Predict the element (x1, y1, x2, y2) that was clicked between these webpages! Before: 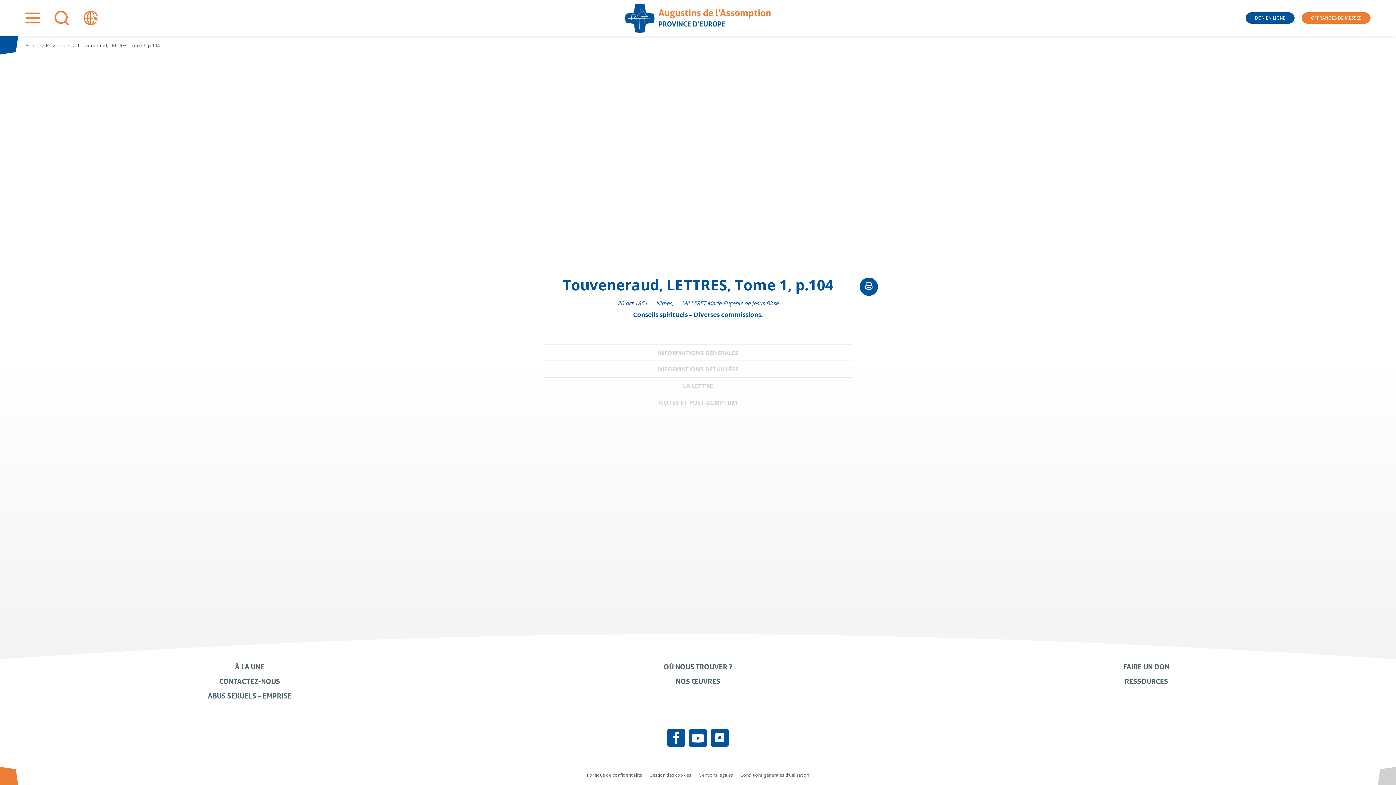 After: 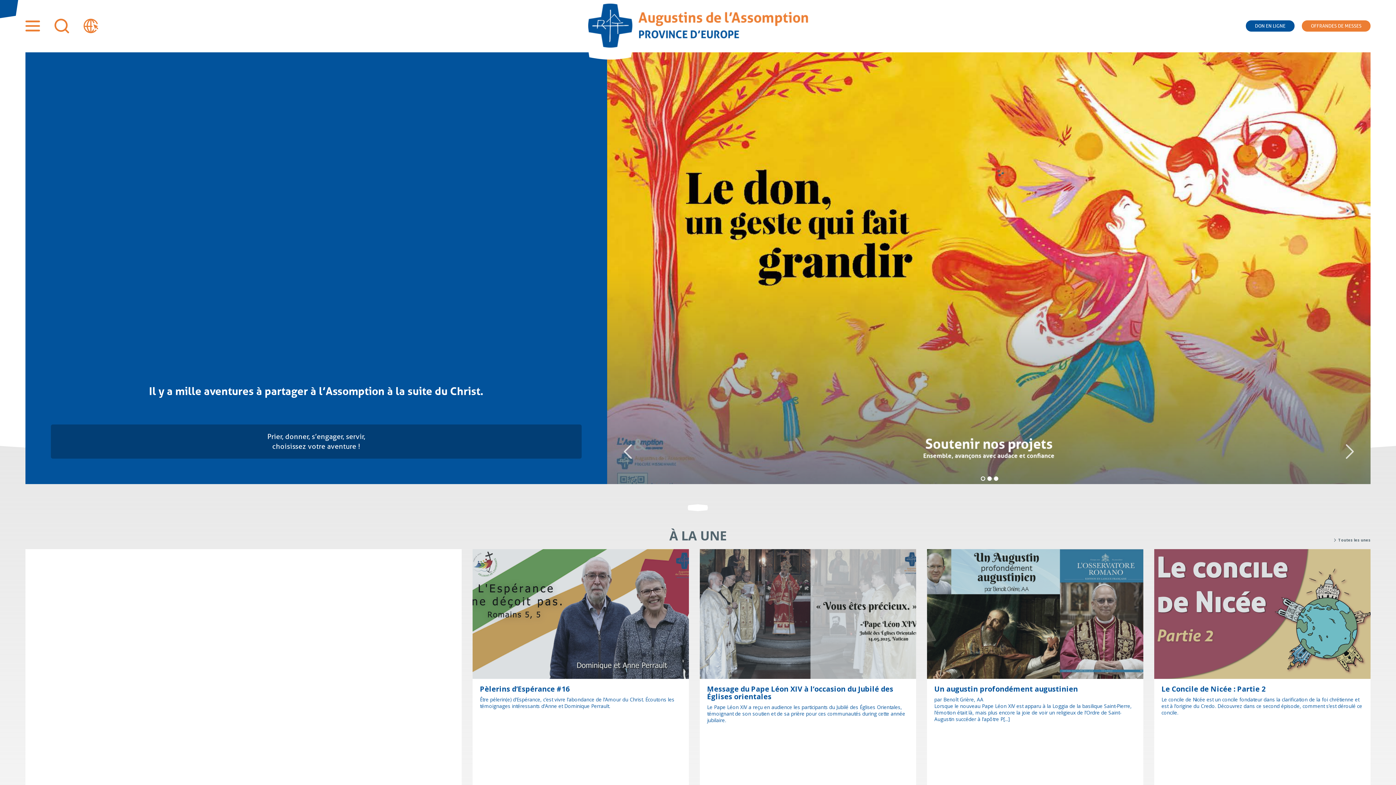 Action: bbox: (588, 3, 808, 32)